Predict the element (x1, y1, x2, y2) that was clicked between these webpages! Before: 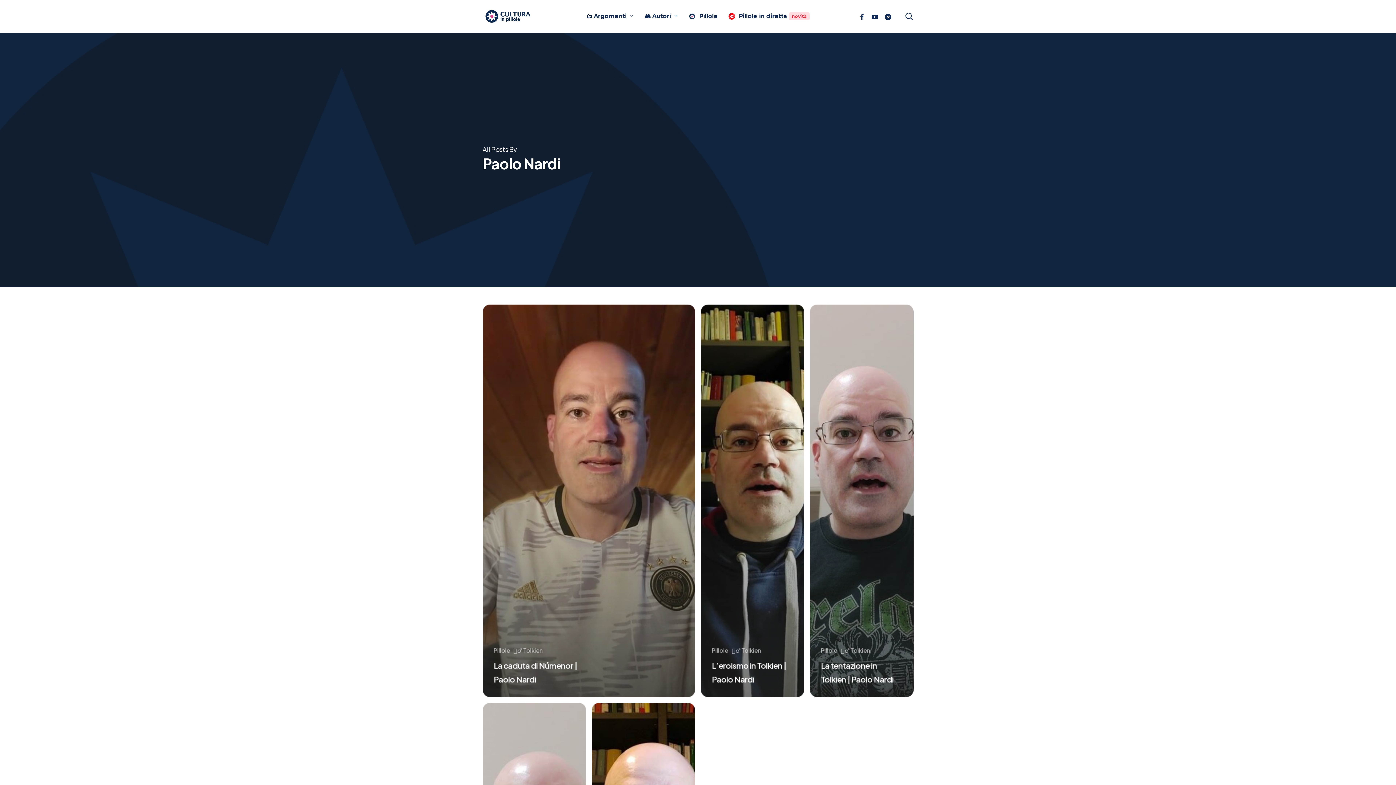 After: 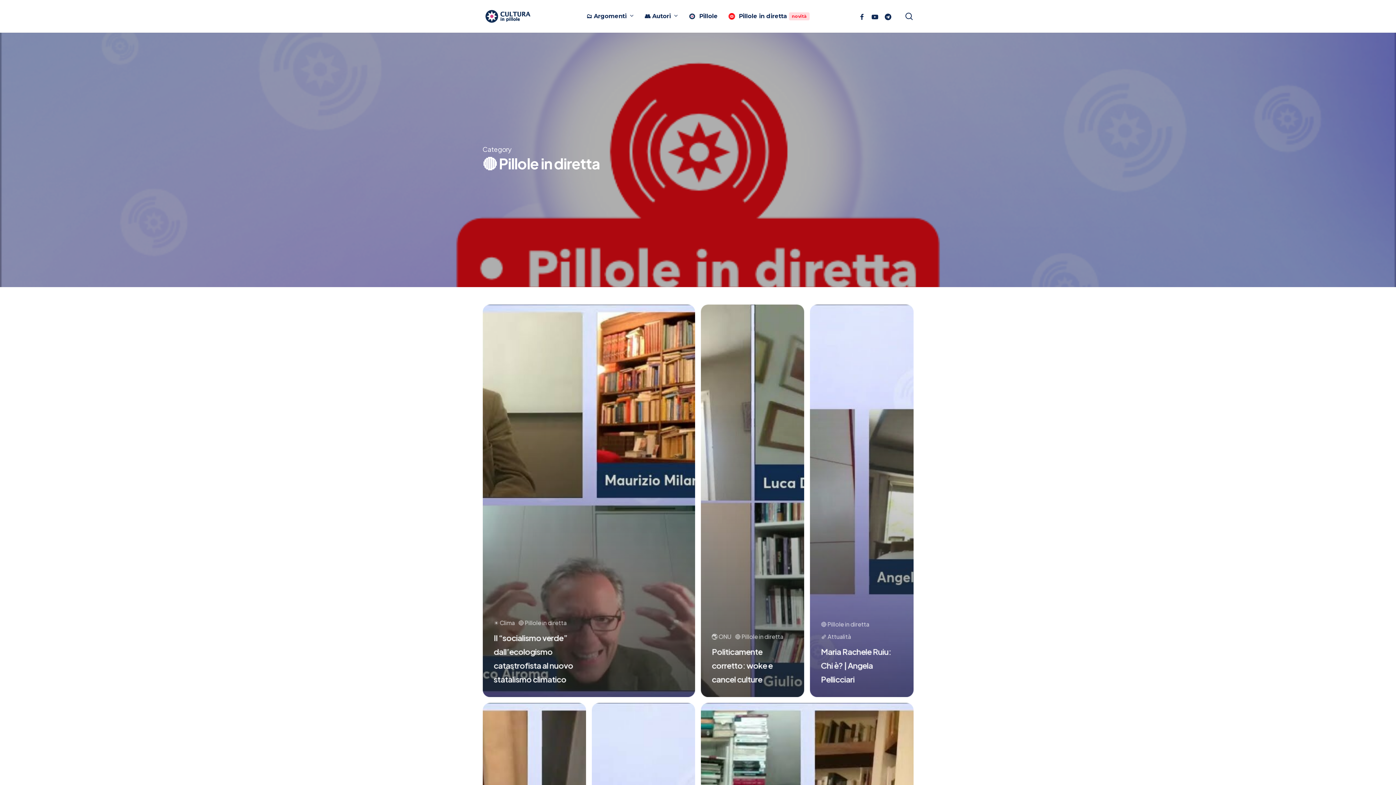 Action: bbox: (723, 12, 815, 20) label: Pillole in diretta
novità